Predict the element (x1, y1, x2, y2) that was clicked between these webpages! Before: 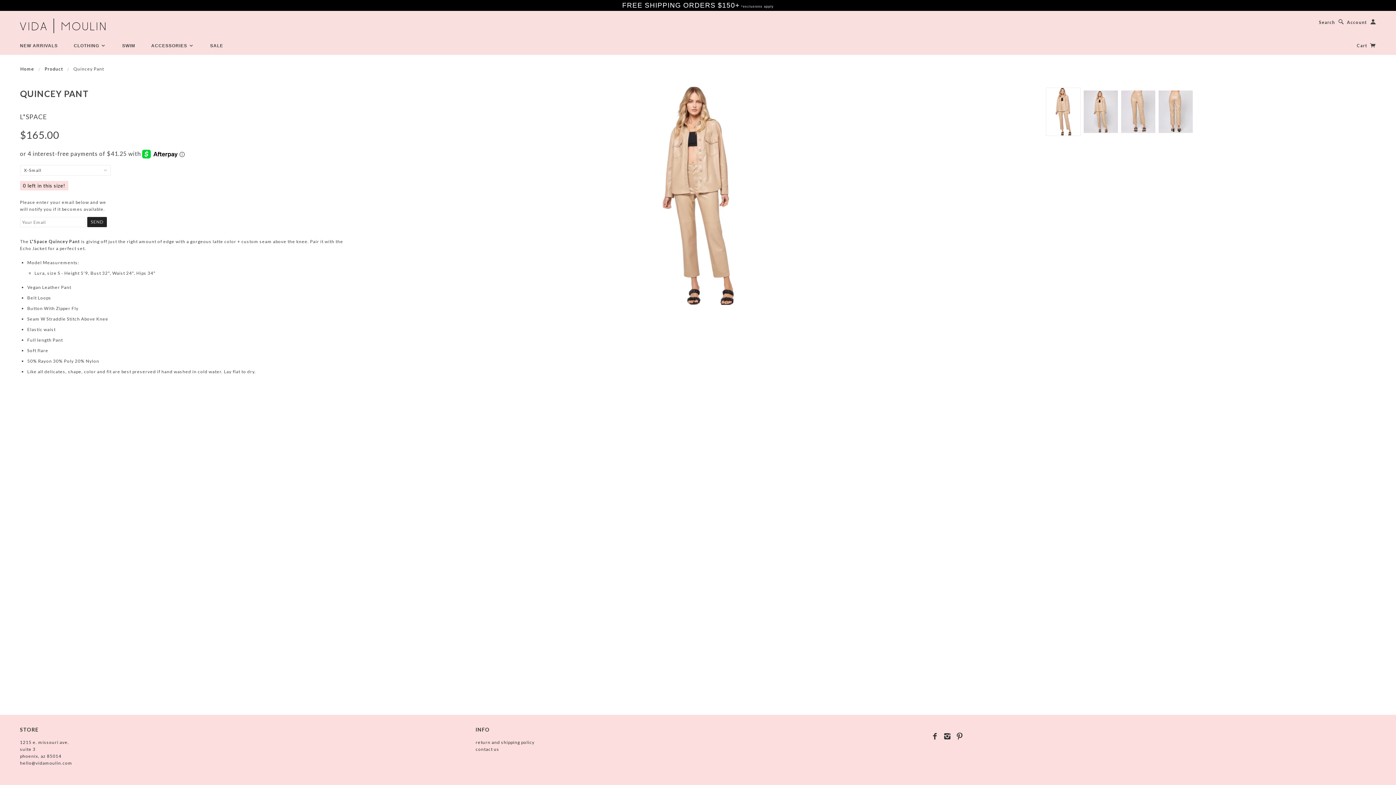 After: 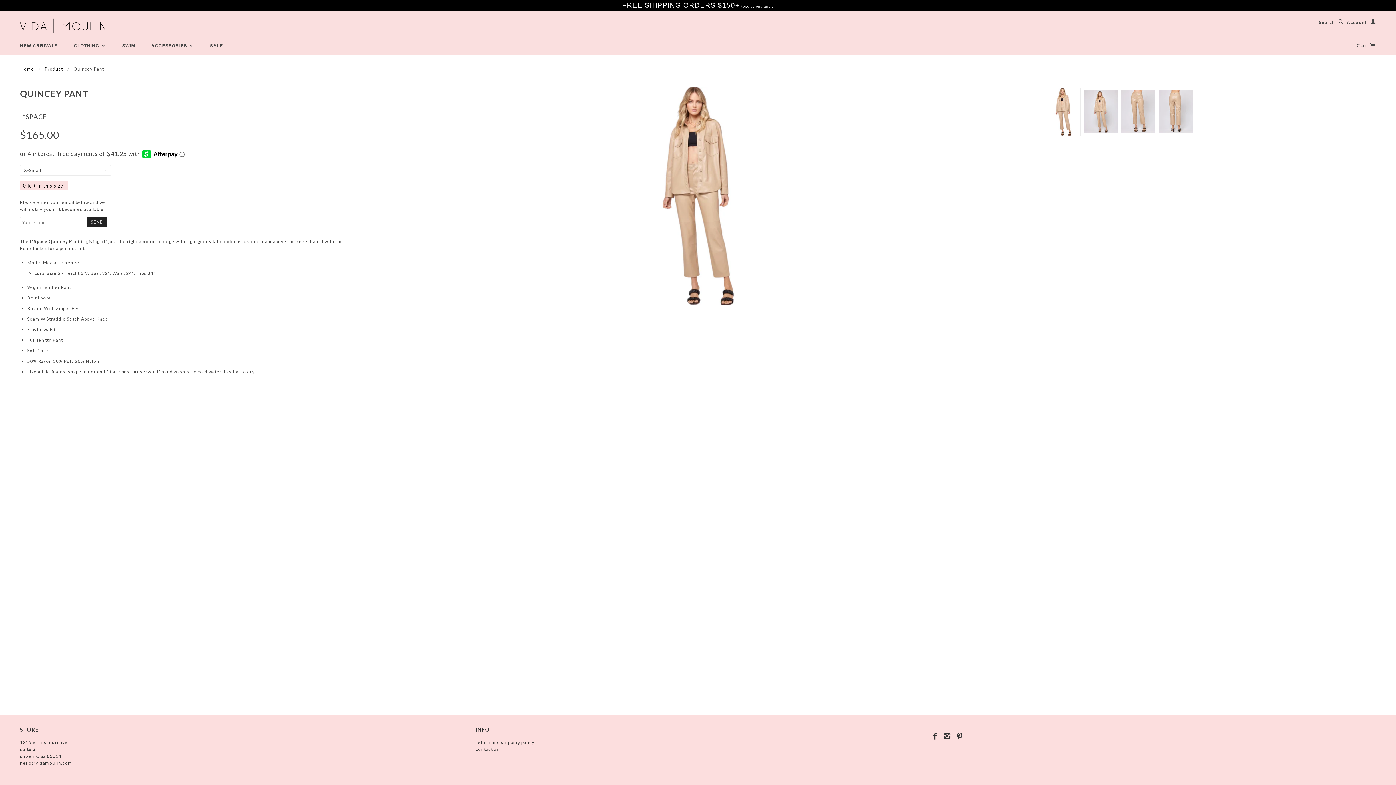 Action: bbox: (943, 732, 951, 740)